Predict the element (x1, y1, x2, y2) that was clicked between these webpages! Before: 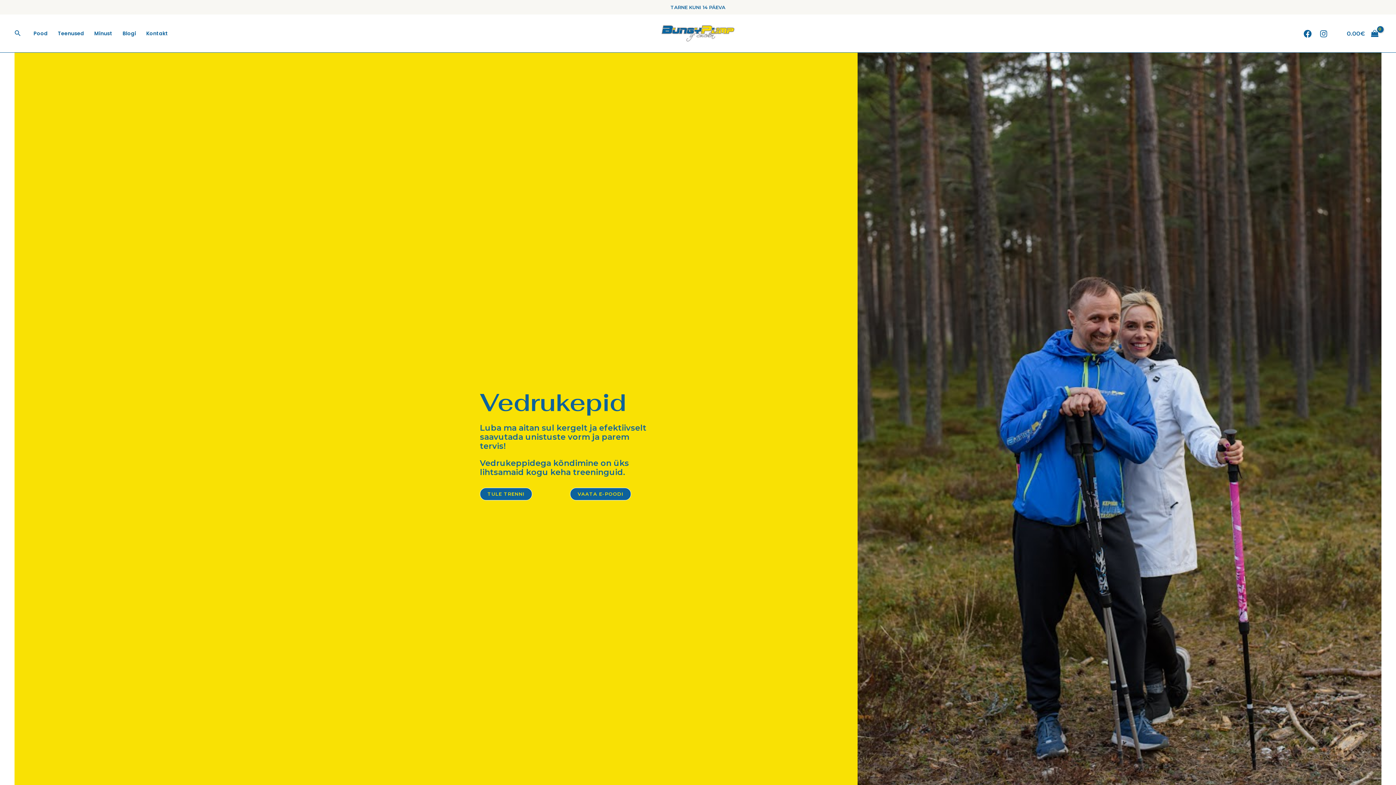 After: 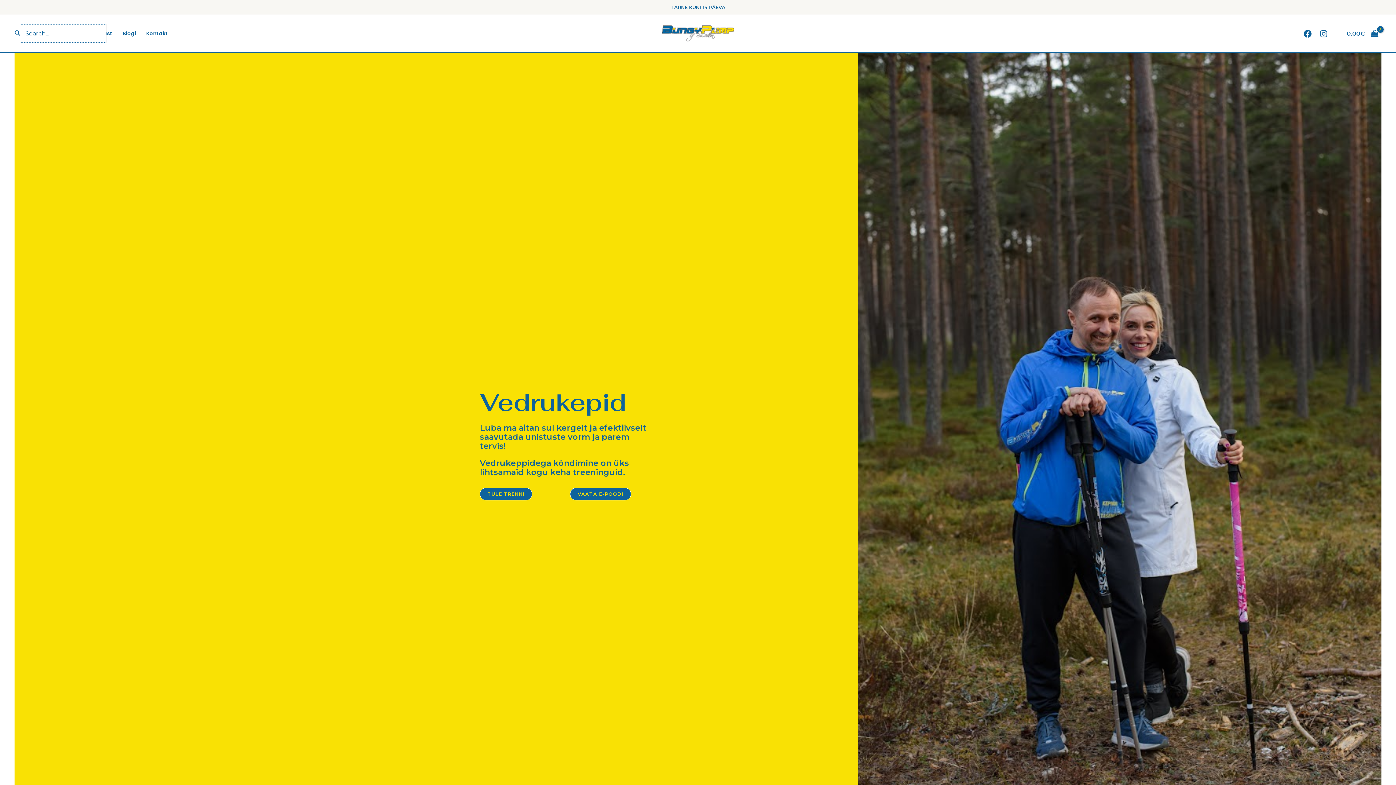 Action: bbox: (14, 28, 21, 38) label: Search icon link